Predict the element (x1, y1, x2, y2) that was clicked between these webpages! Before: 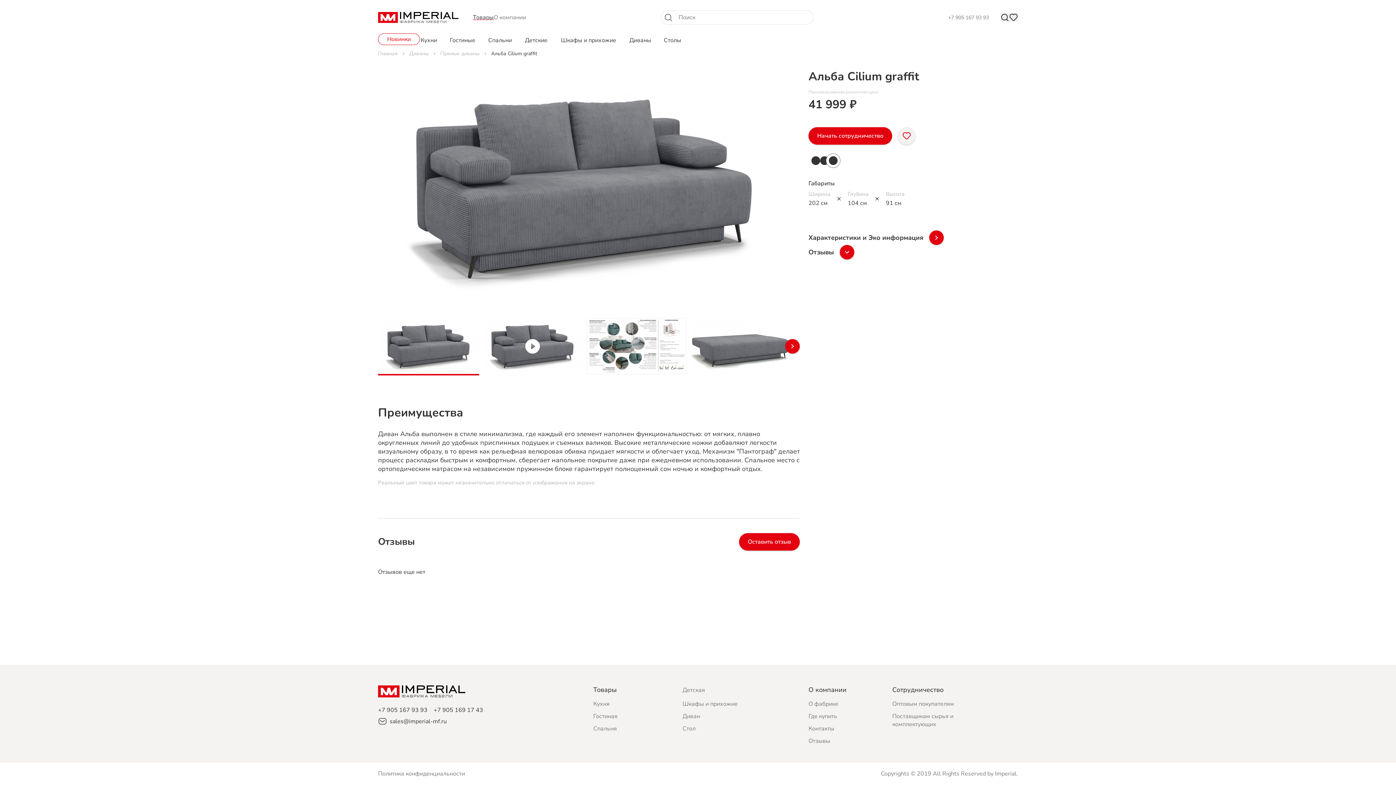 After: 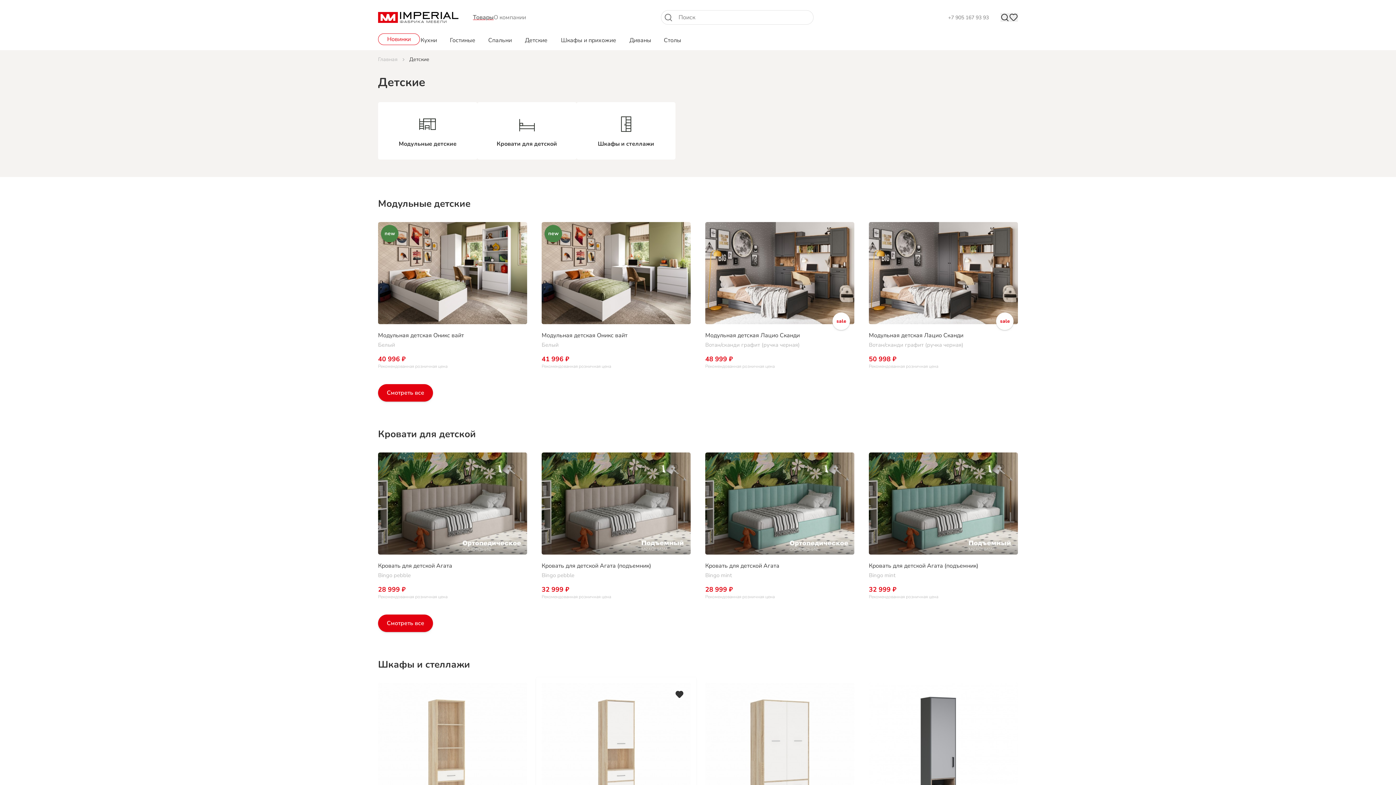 Action: label: Детская bbox: (682, 686, 705, 694)